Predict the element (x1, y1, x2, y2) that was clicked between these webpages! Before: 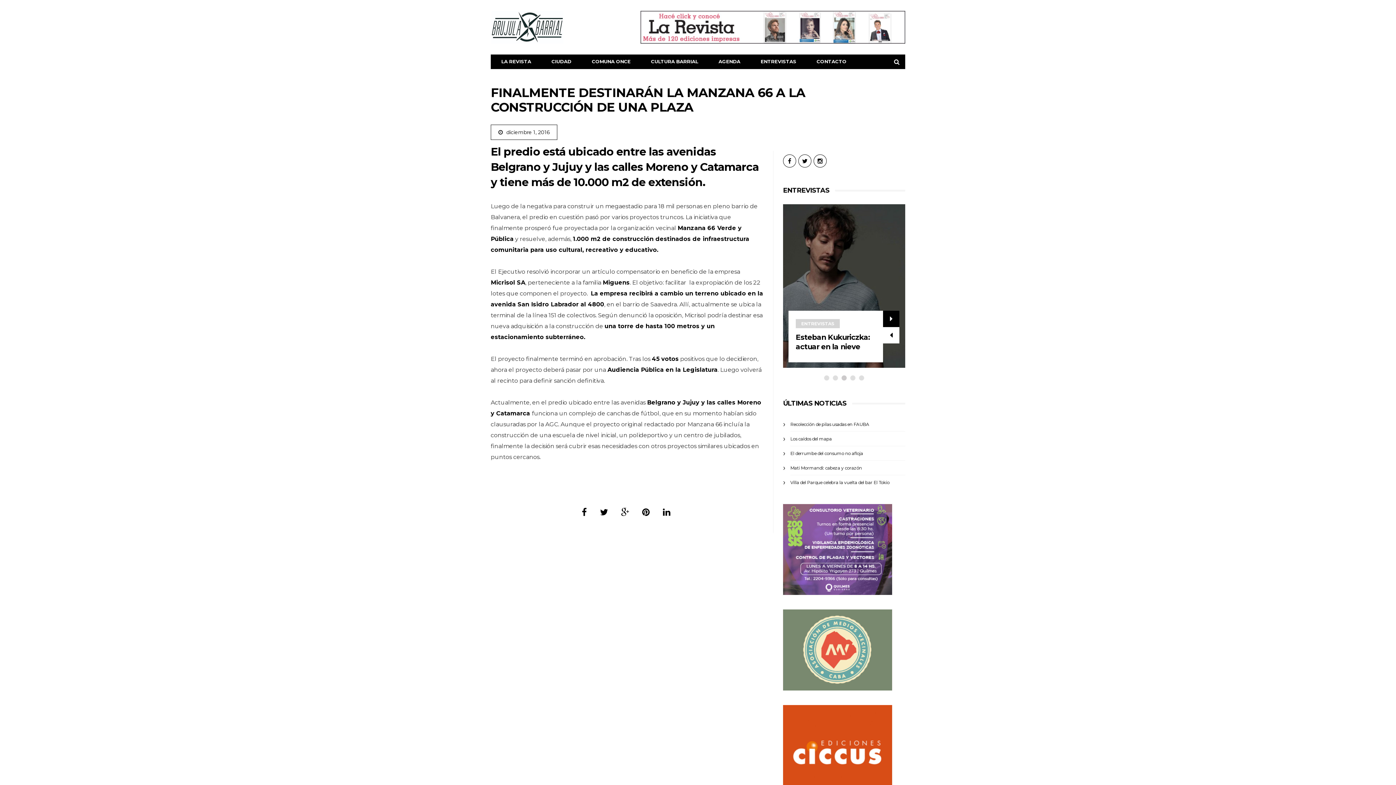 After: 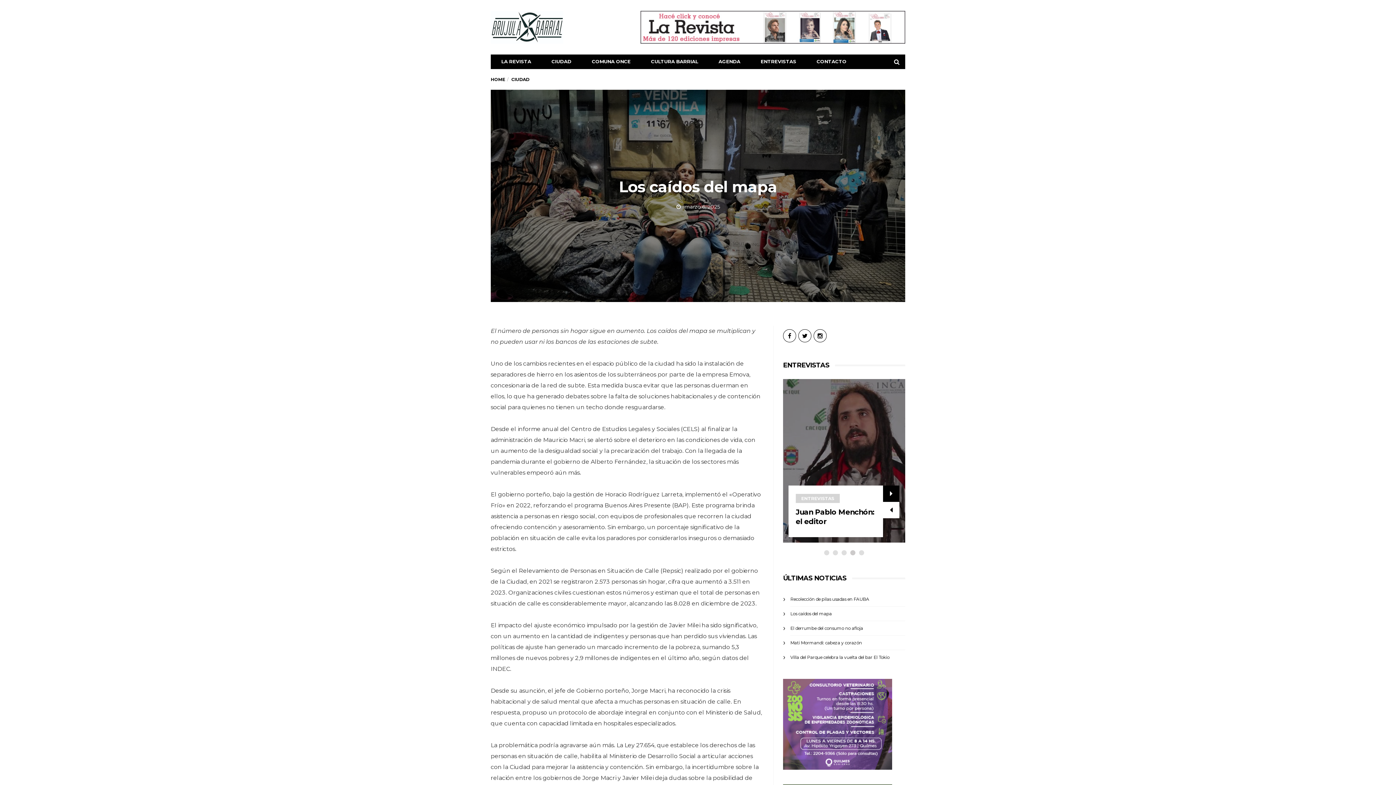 Action: bbox: (790, 436, 832, 441) label: Los caídos del mapa